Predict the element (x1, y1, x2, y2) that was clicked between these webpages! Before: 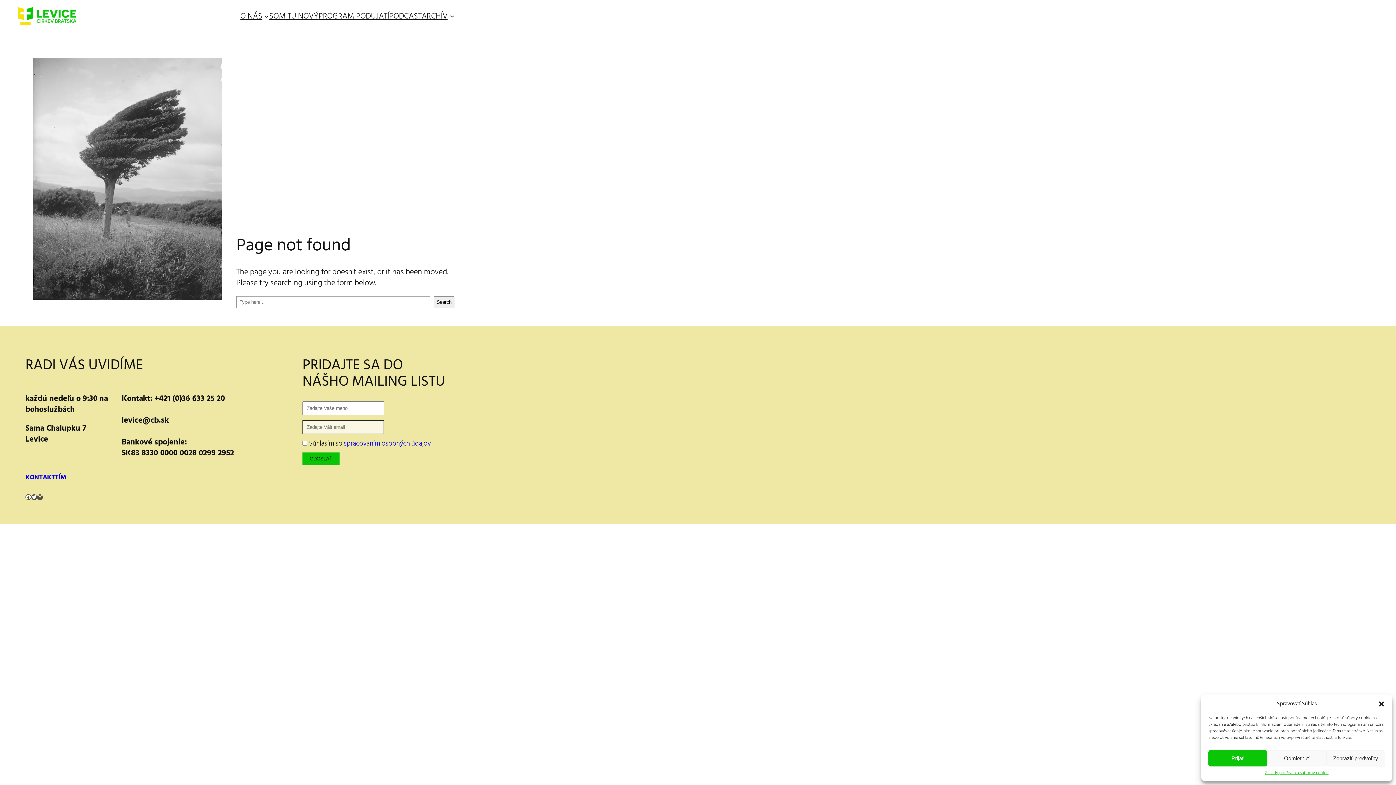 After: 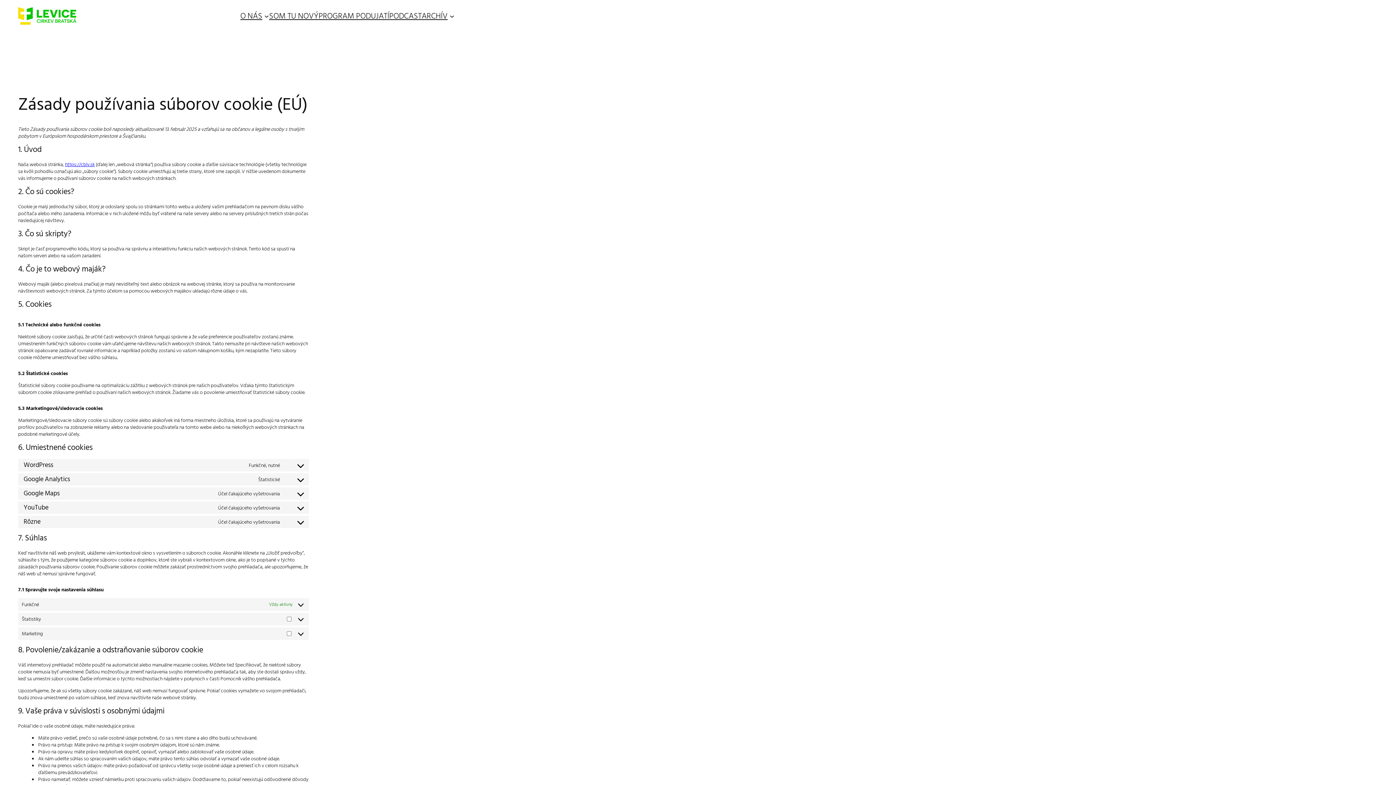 Action: bbox: (1265, 770, 1328, 776) label: Zásady používania súborov cookie